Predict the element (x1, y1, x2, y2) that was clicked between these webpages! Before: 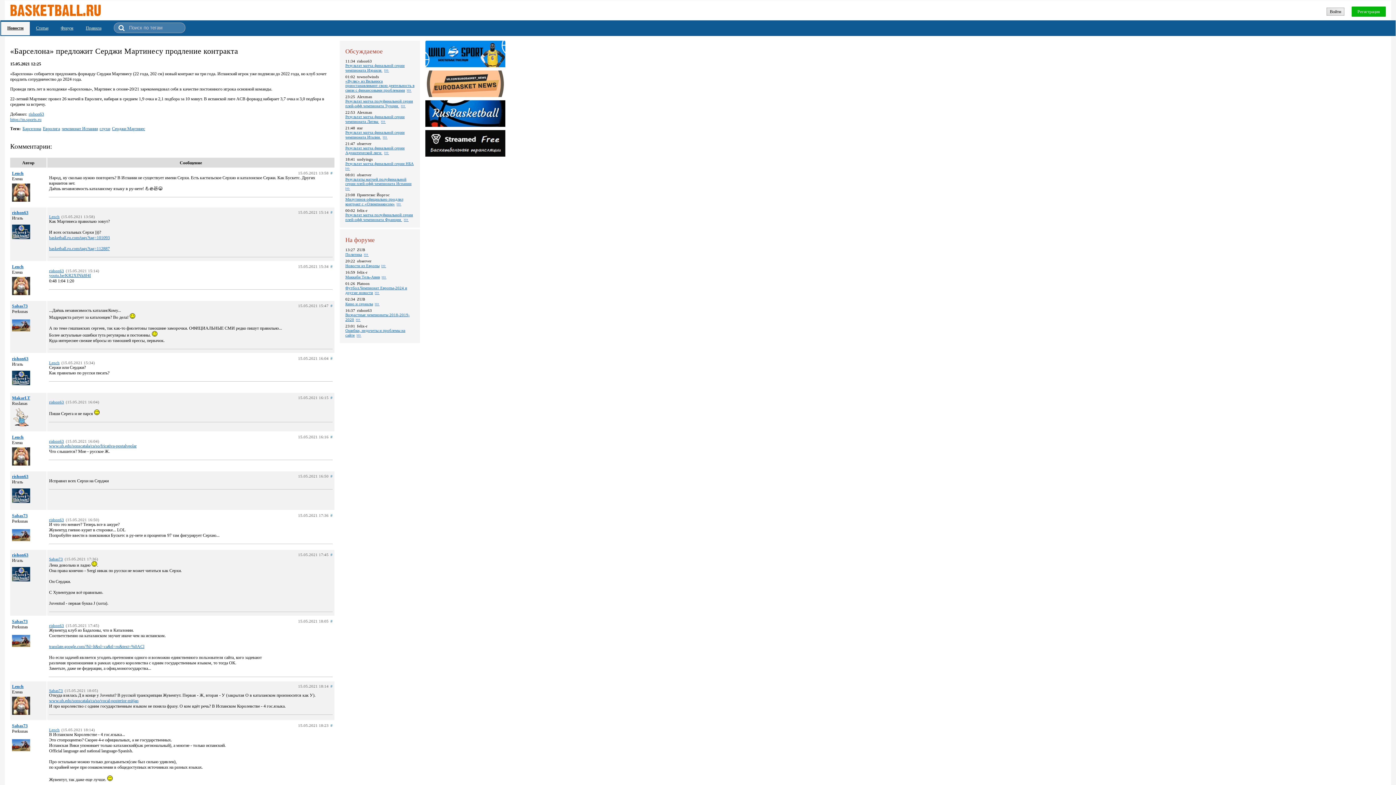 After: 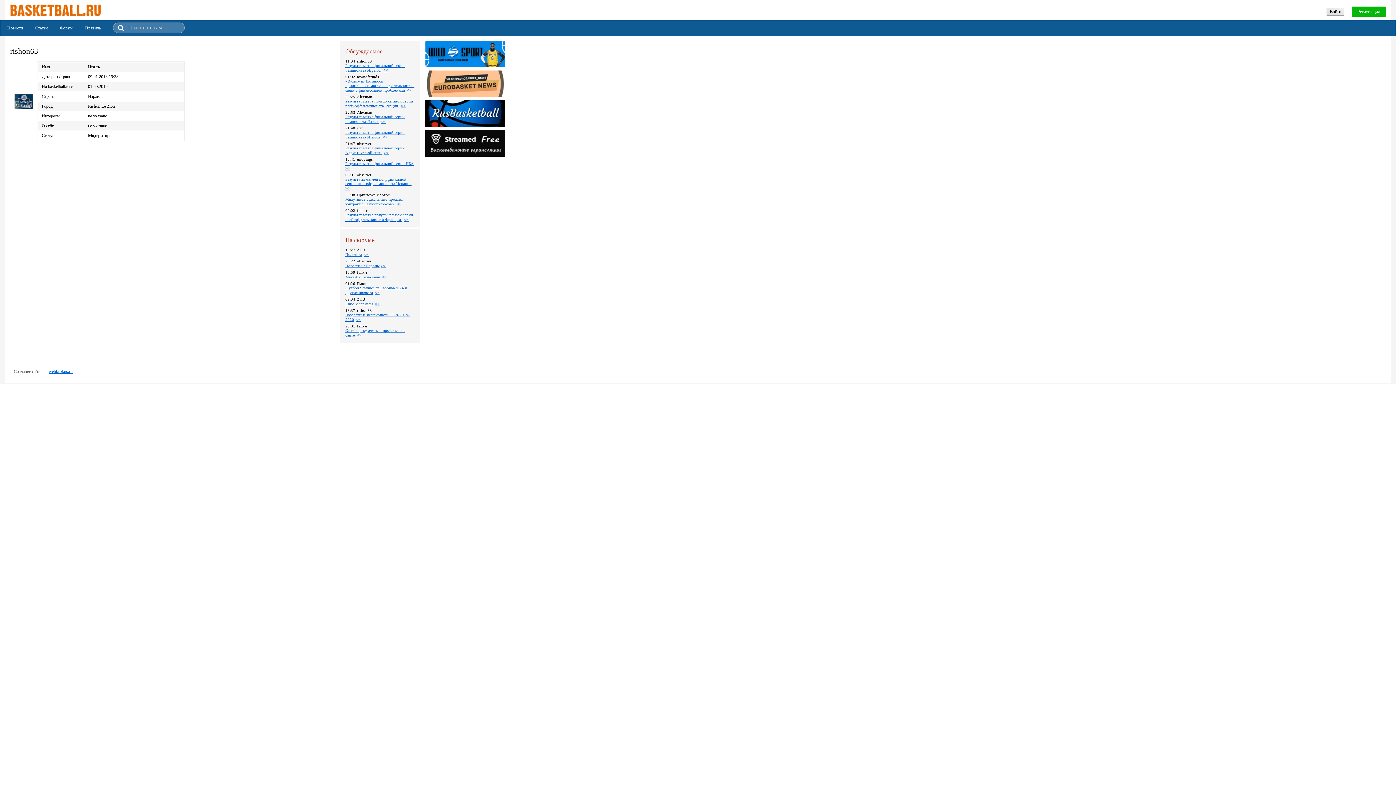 Action: bbox: (12, 474, 28, 479) label: rishon63